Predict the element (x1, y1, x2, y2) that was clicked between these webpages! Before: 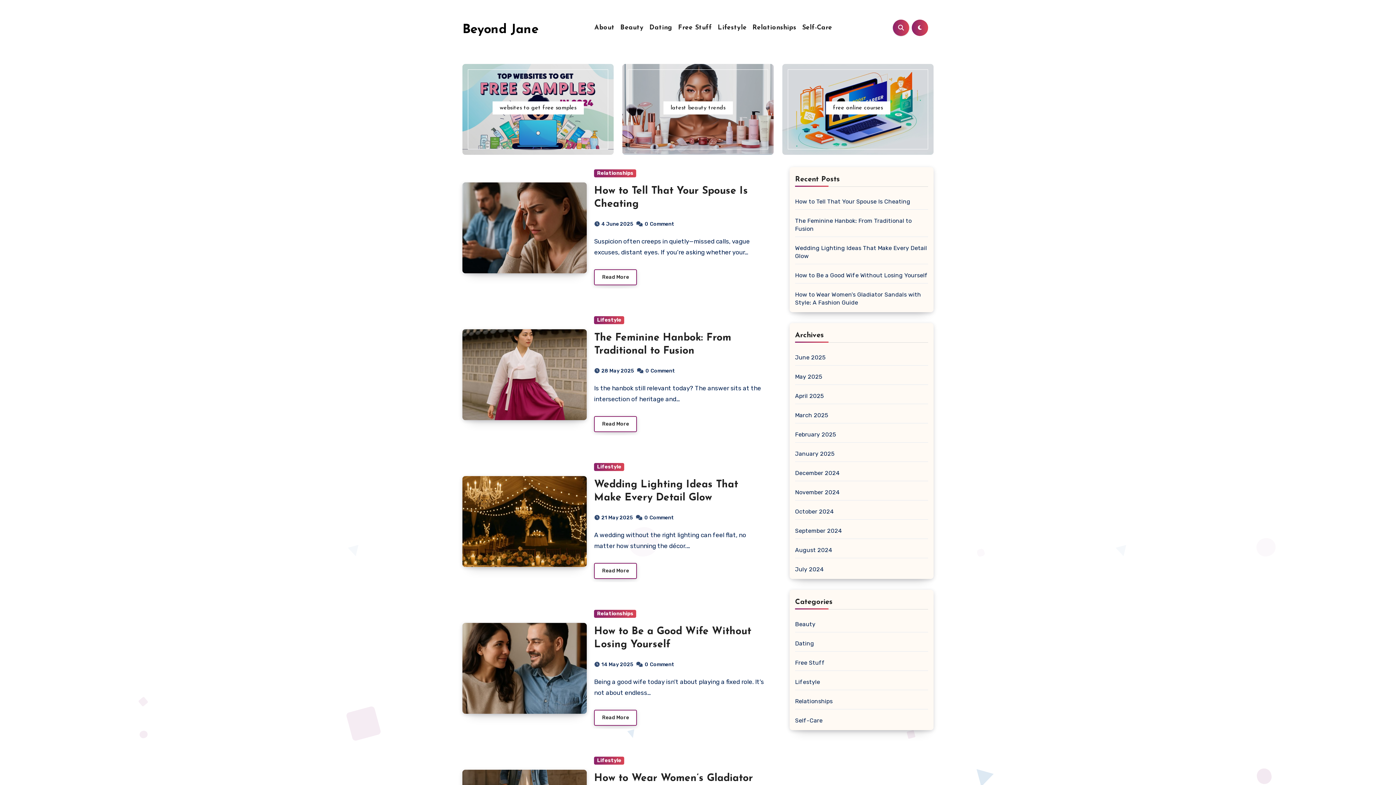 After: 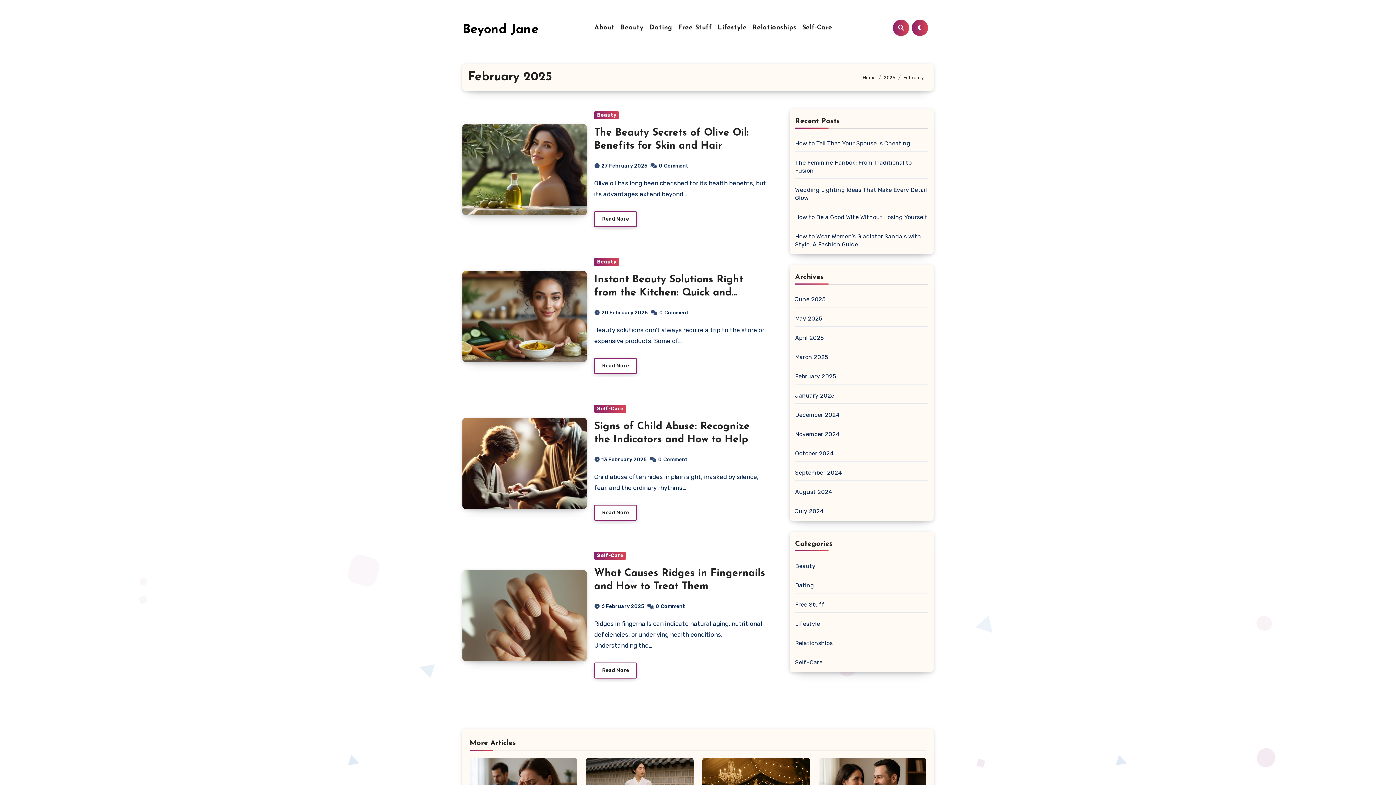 Action: label: February 2025 bbox: (795, 431, 836, 438)